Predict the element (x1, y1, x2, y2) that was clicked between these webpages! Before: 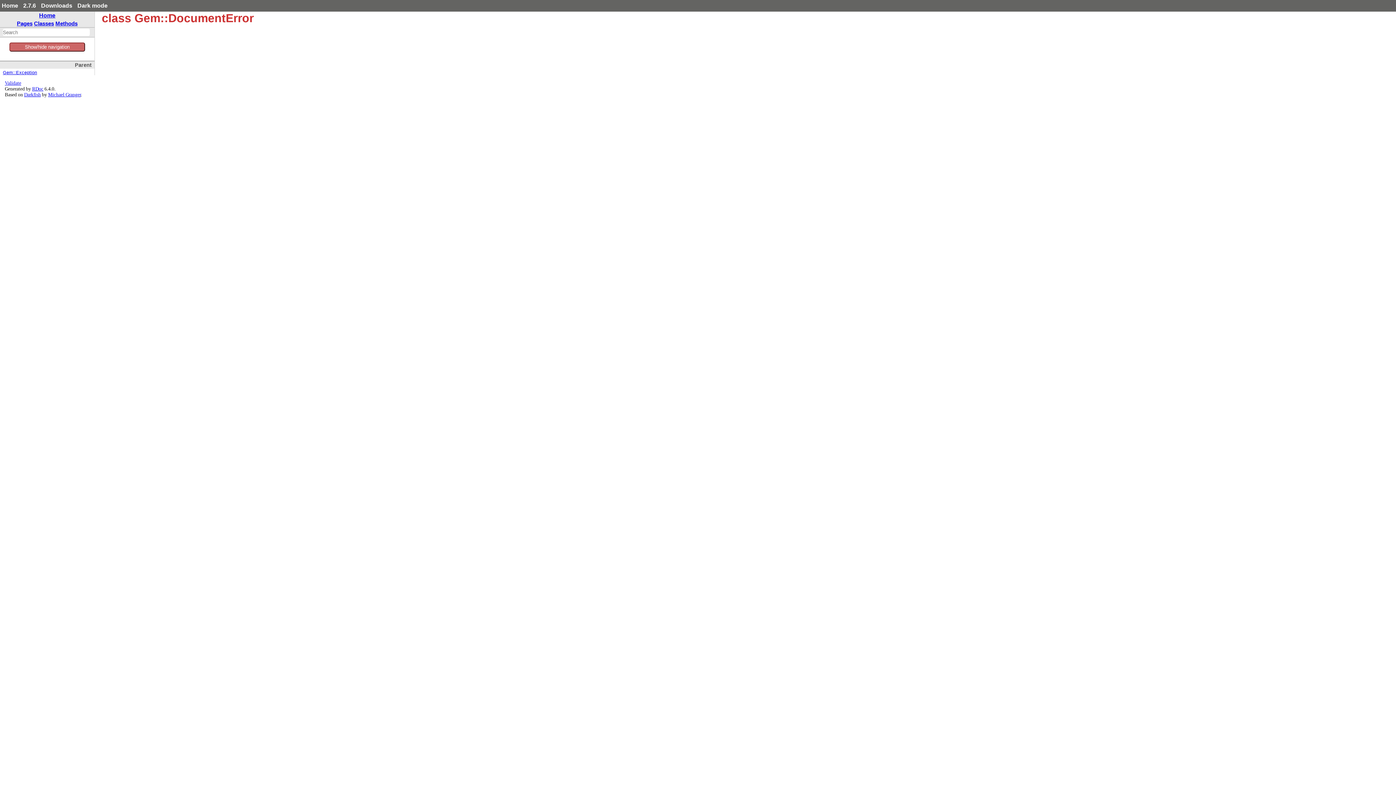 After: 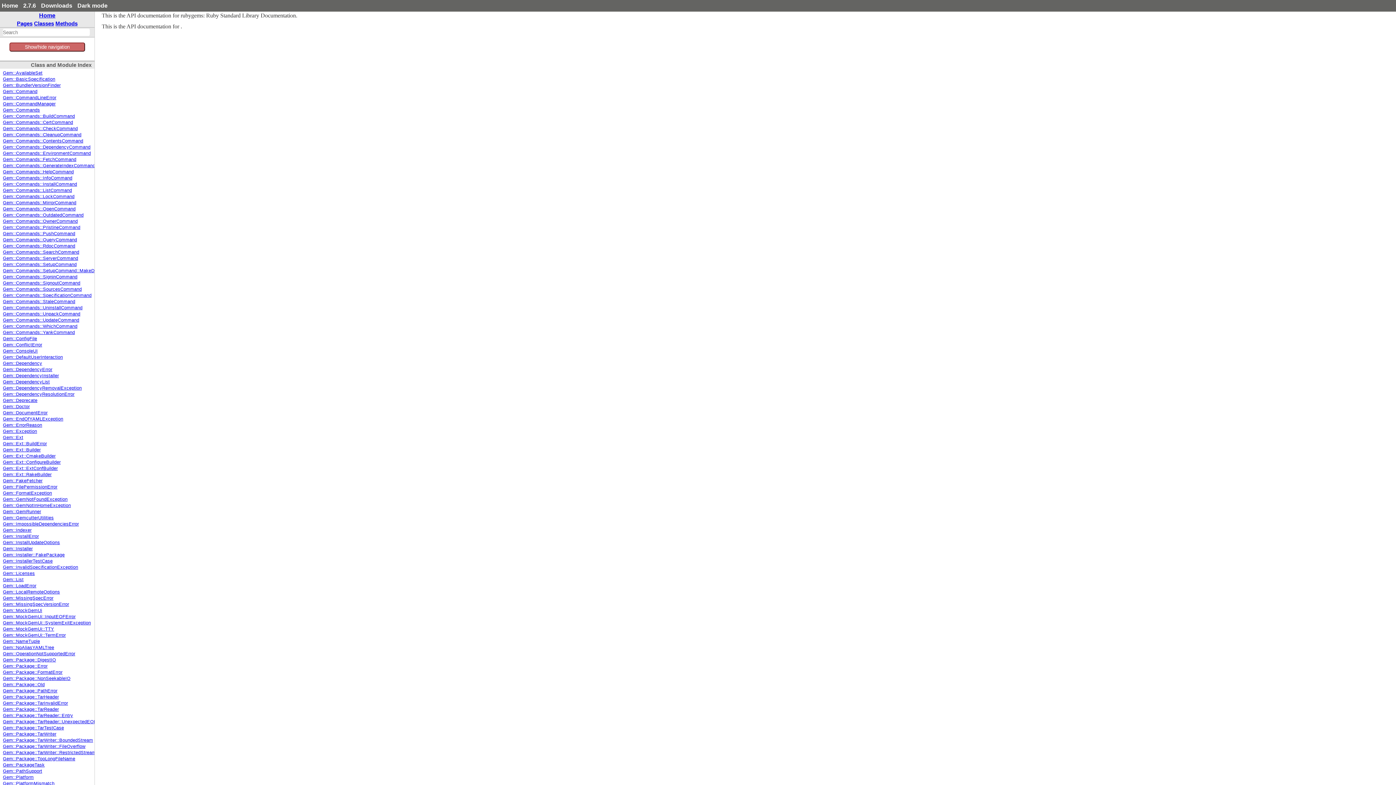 Action: label: Home bbox: (39, 12, 55, 18)